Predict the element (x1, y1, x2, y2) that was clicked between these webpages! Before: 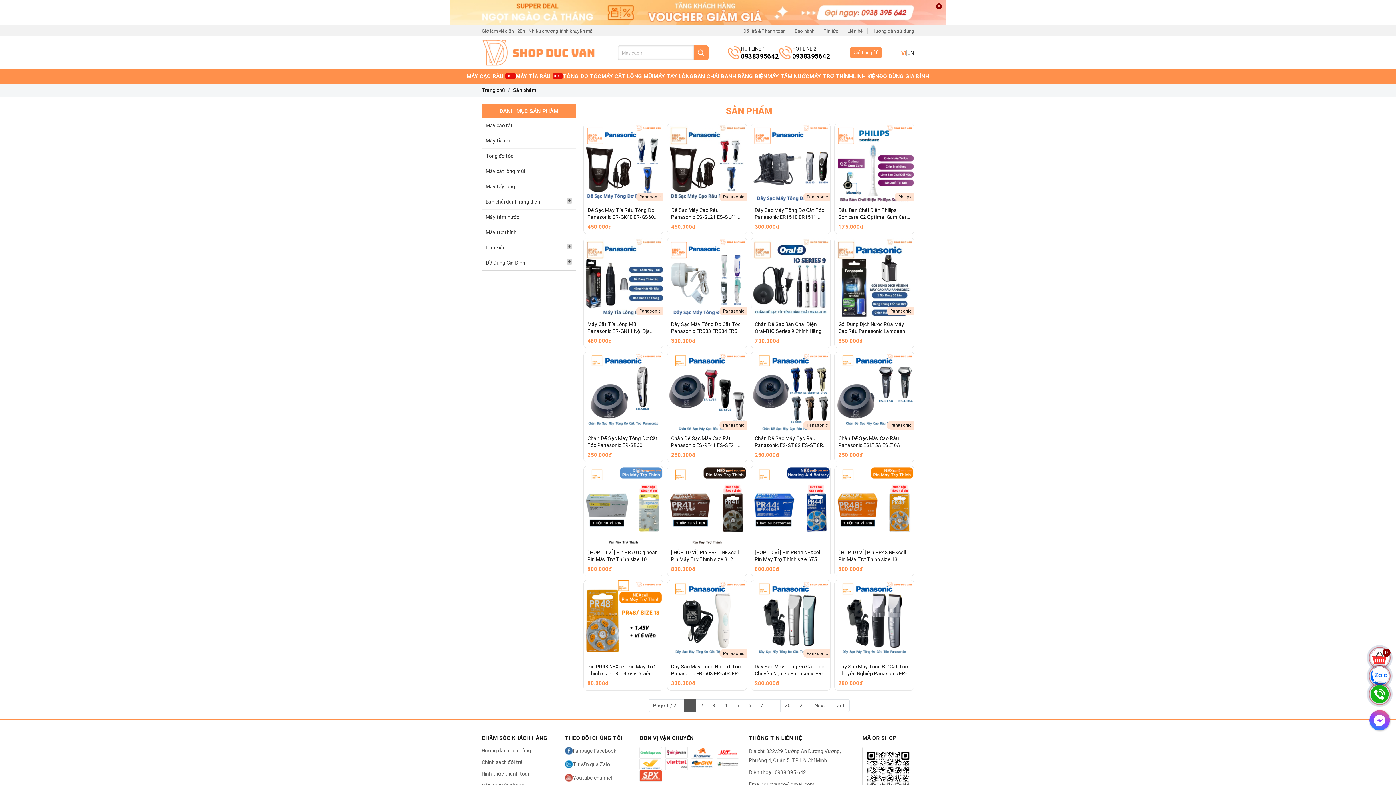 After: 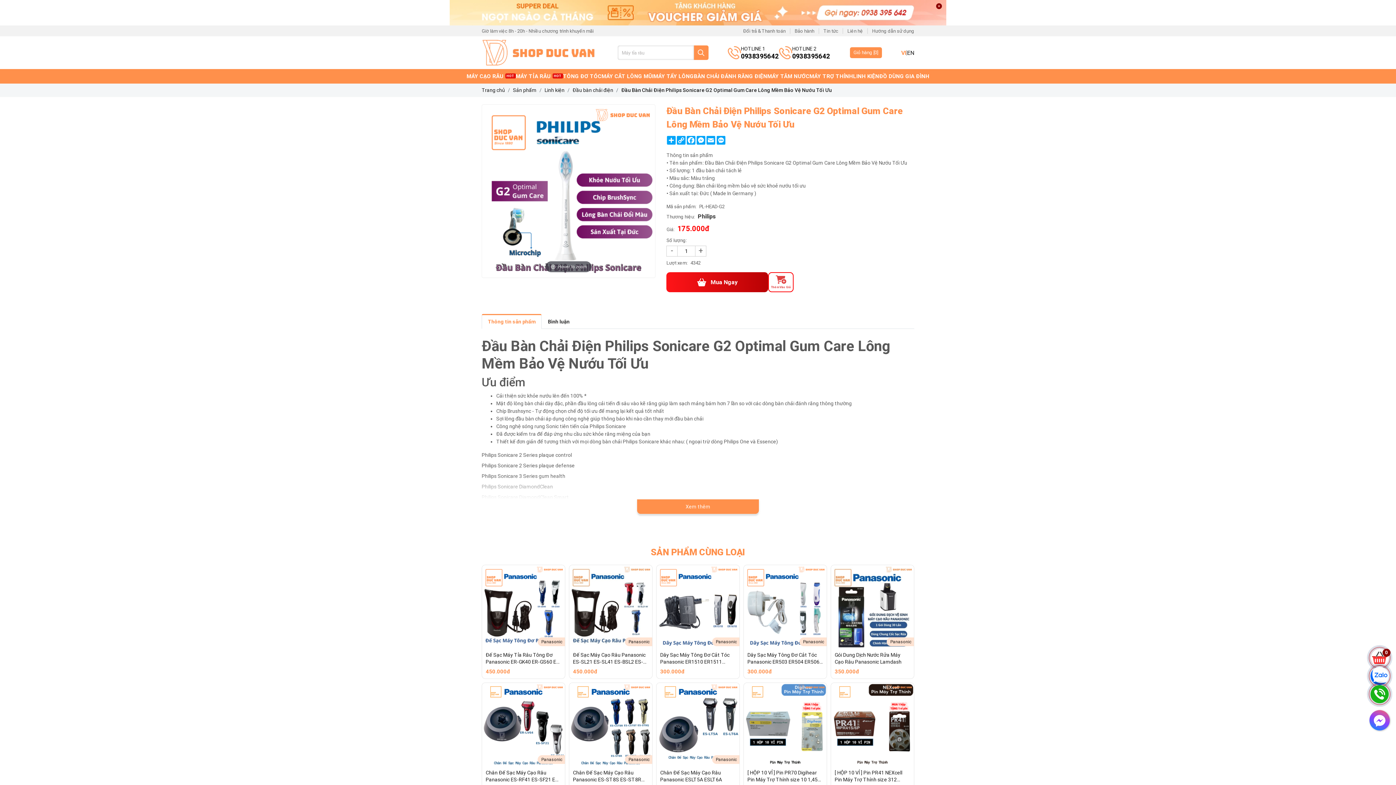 Action: label: Đầu Bàn Chải Điện Philips Sonicare G2 Optimal Gum Care Lông Mềm Bảo Vệ Nướu Tối Ưu bbox: (838, 206, 910, 220)